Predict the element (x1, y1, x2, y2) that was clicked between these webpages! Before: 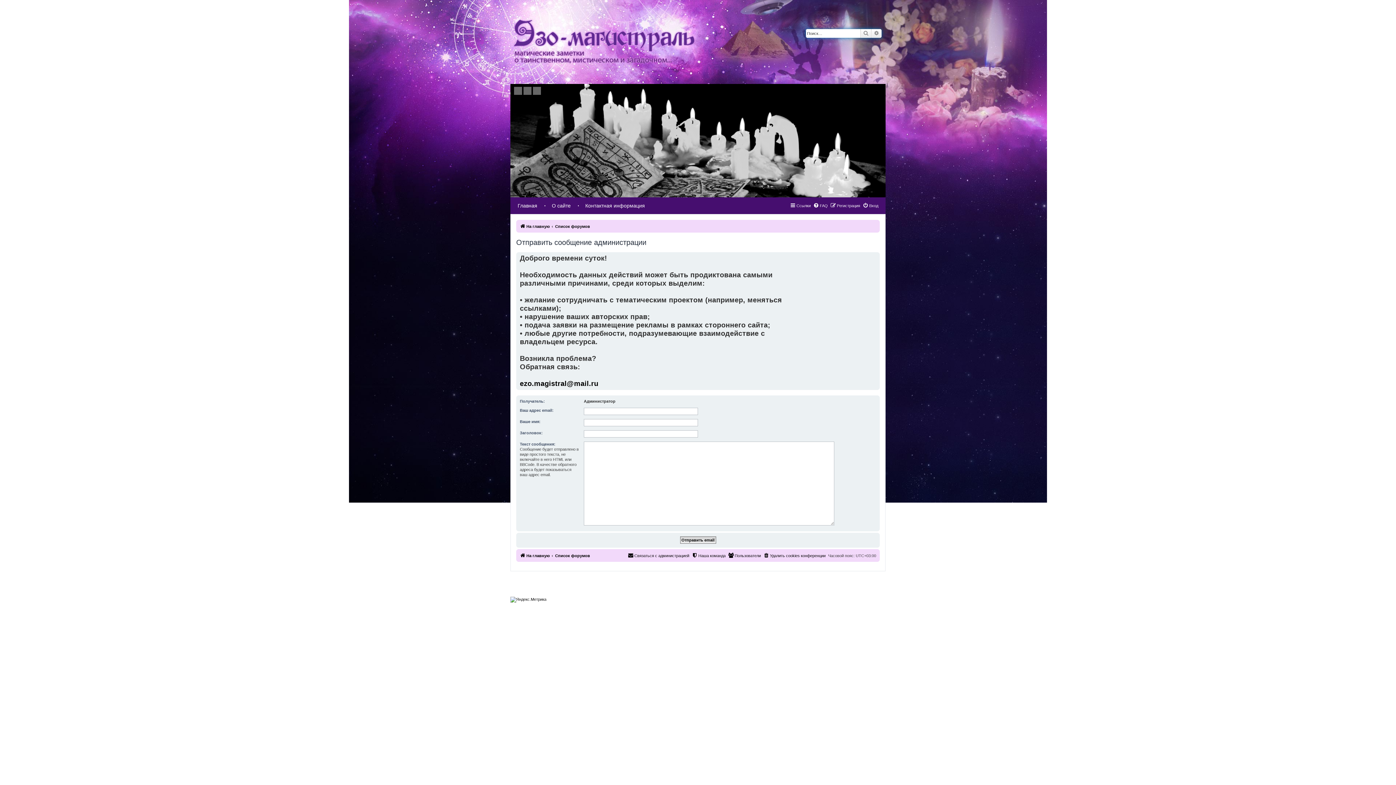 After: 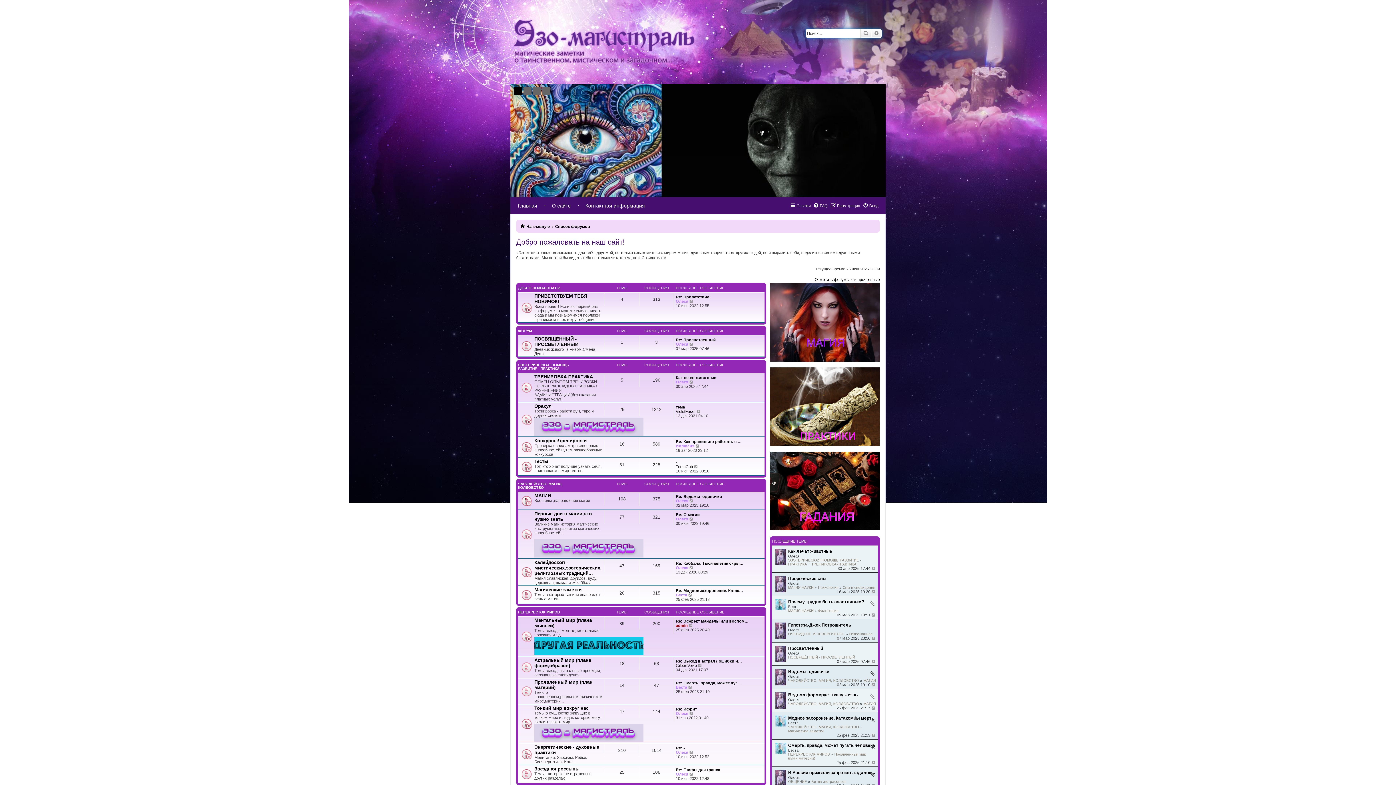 Action: bbox: (512, 18, 696, 65)